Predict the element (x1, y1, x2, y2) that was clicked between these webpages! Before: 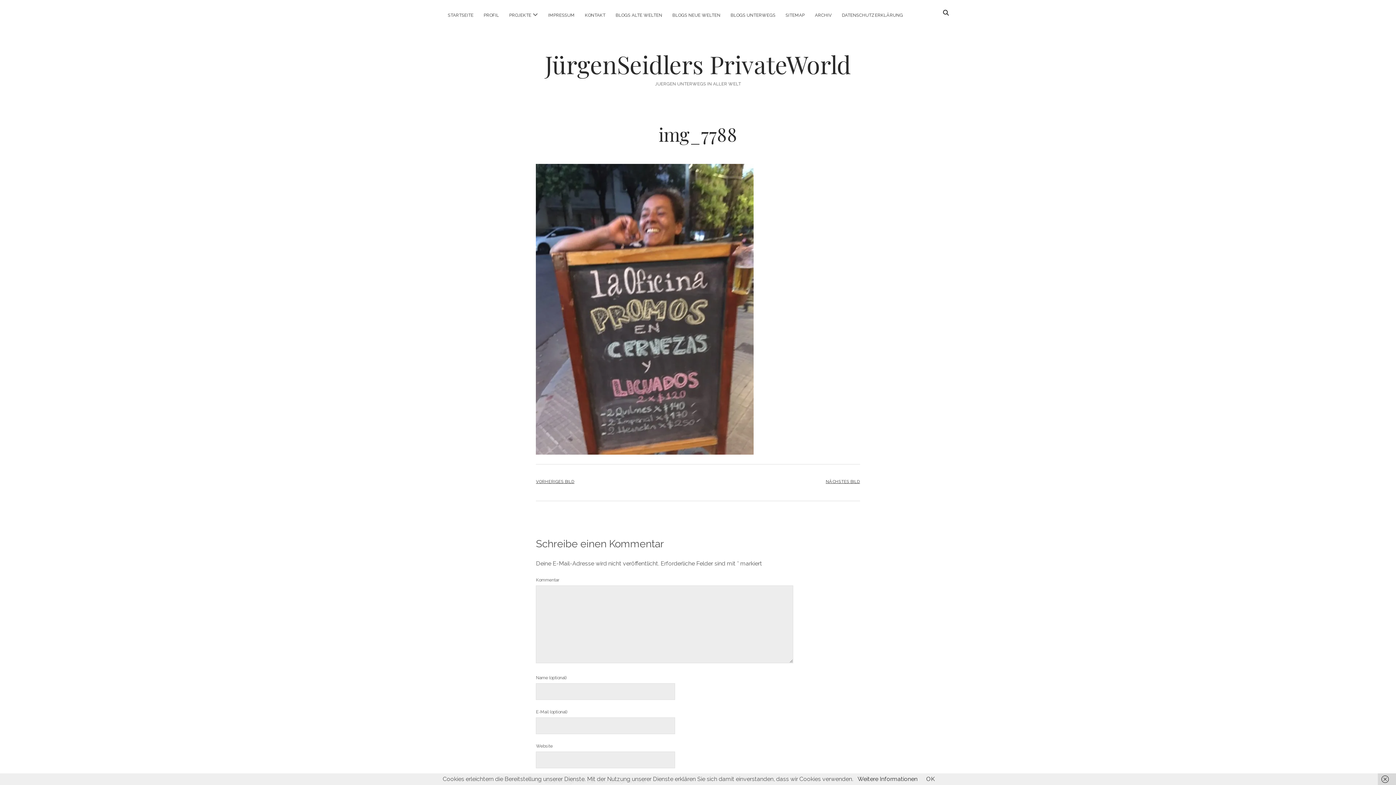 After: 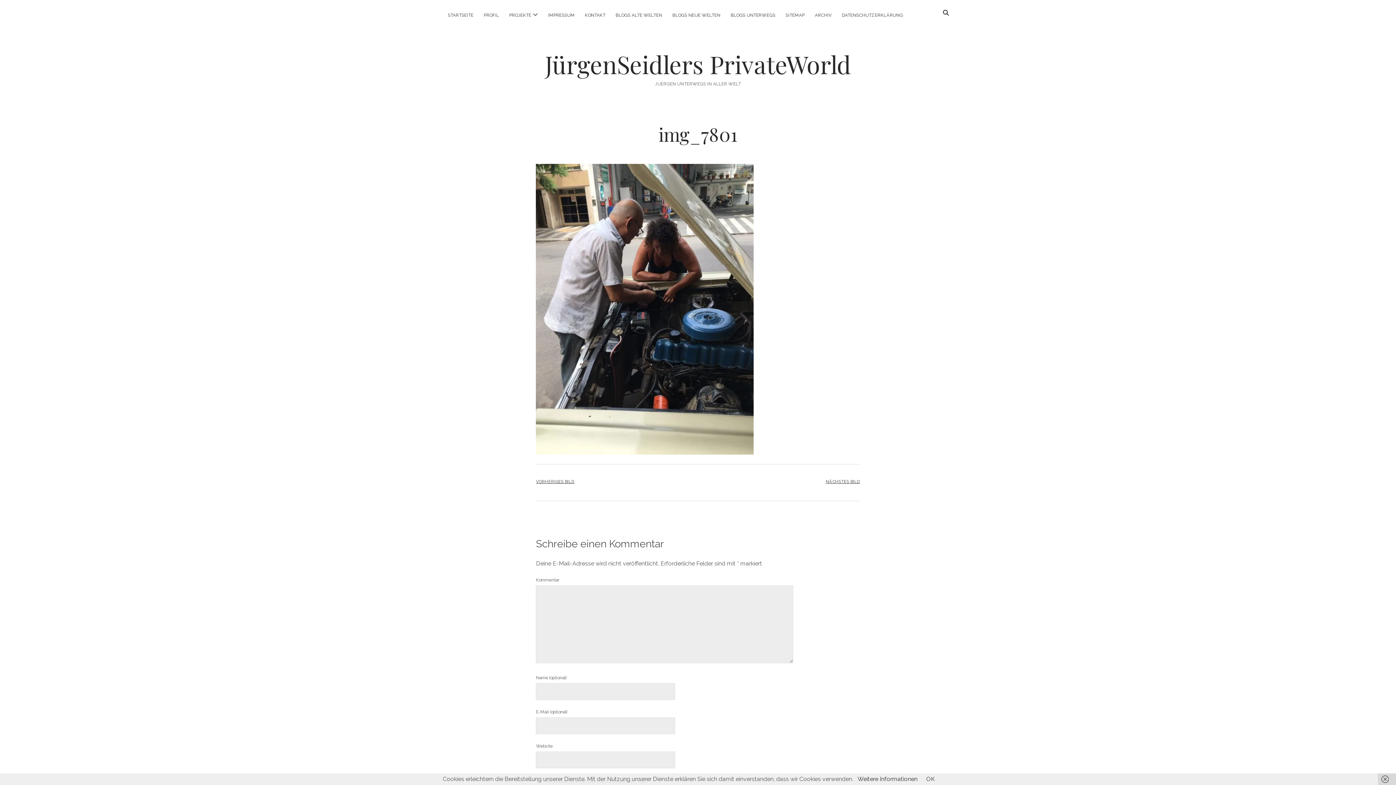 Action: bbox: (536, 479, 574, 484) label: VORHERIGES BILD